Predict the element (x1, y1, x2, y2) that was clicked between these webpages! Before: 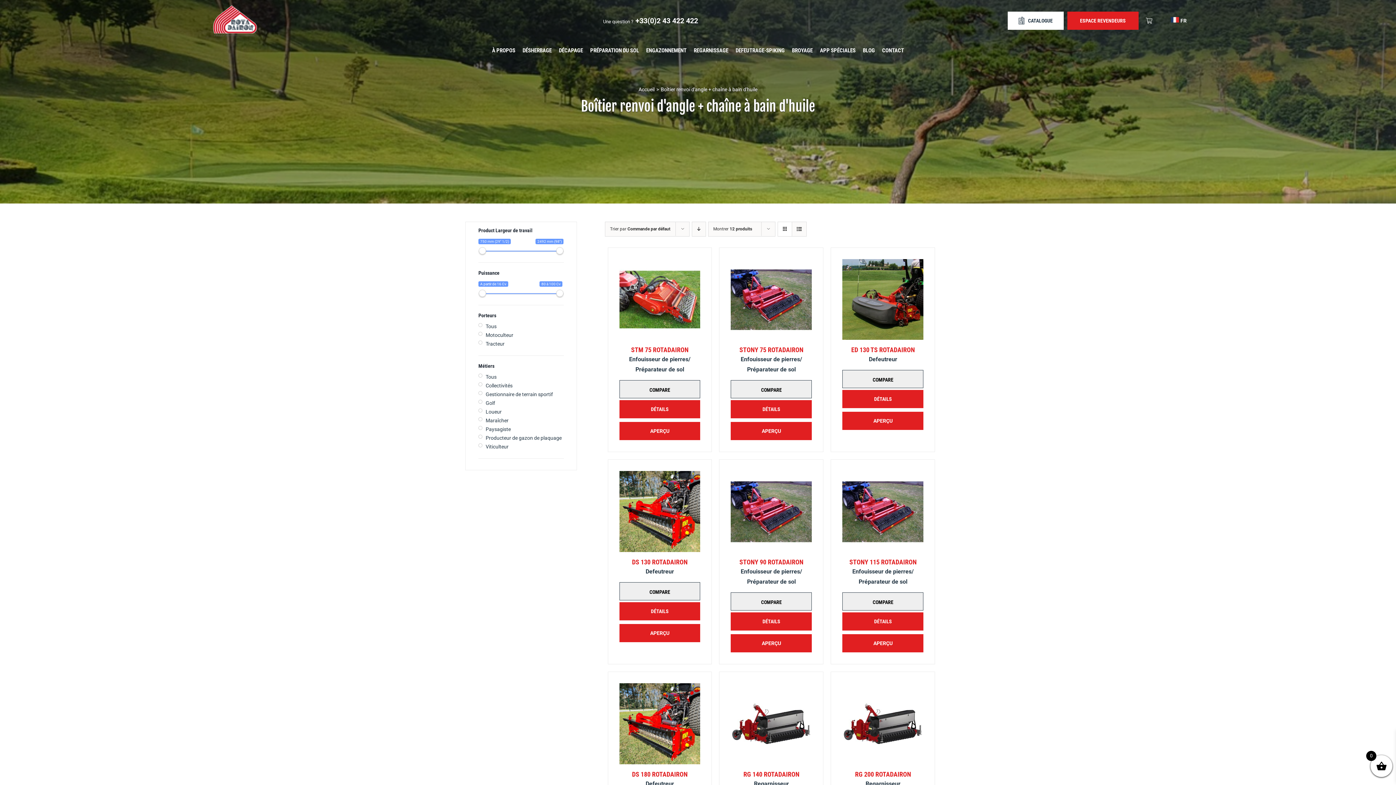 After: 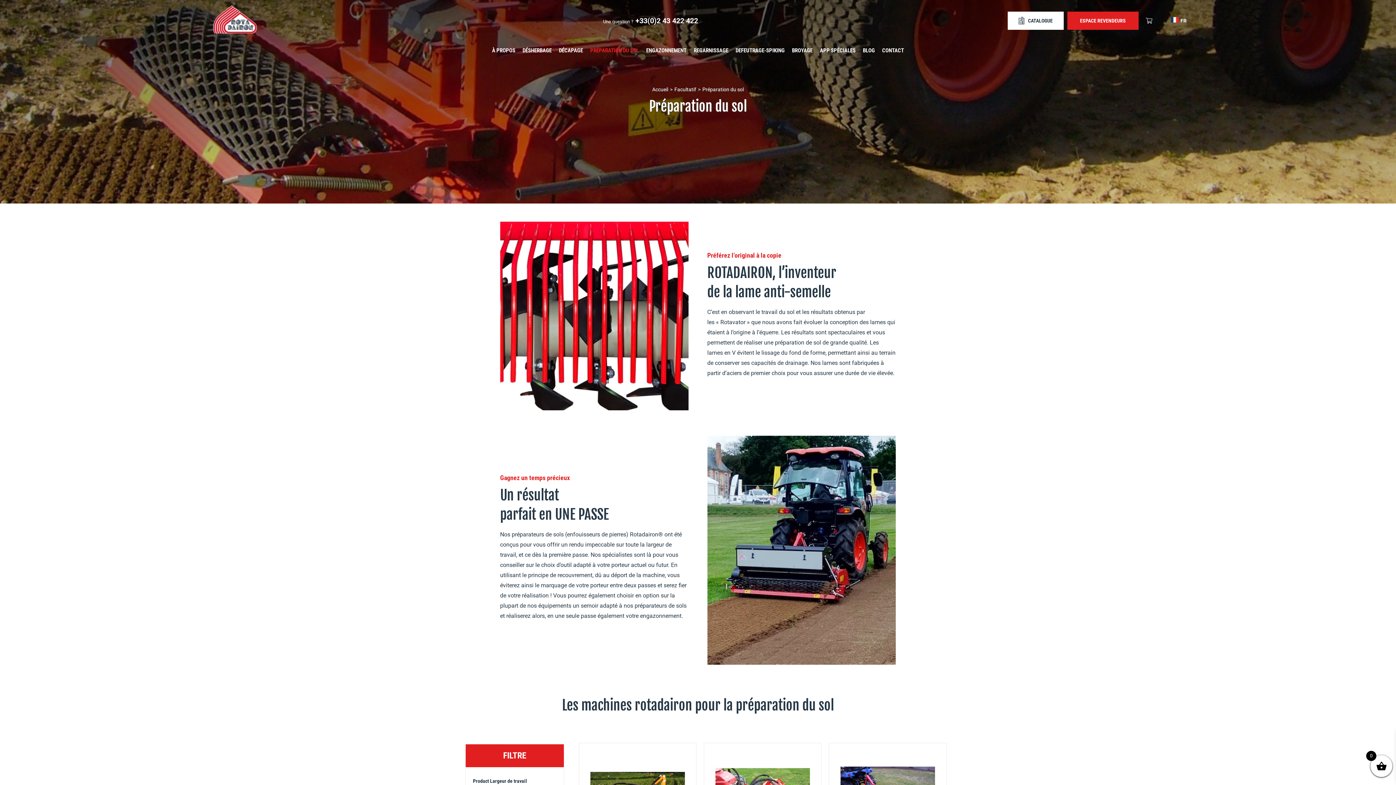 Action: label: PRÉPARATION DU SOL bbox: (586, 41, 642, 60)